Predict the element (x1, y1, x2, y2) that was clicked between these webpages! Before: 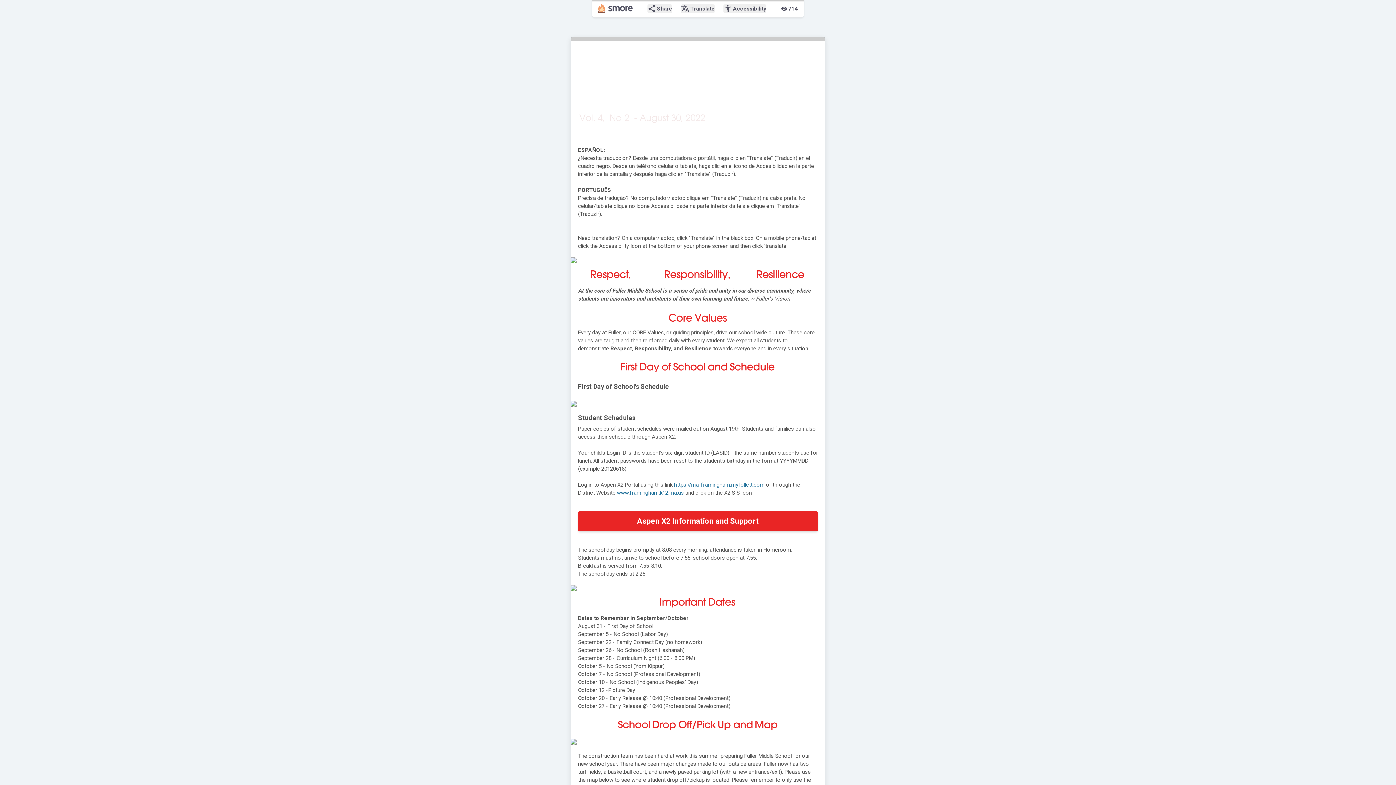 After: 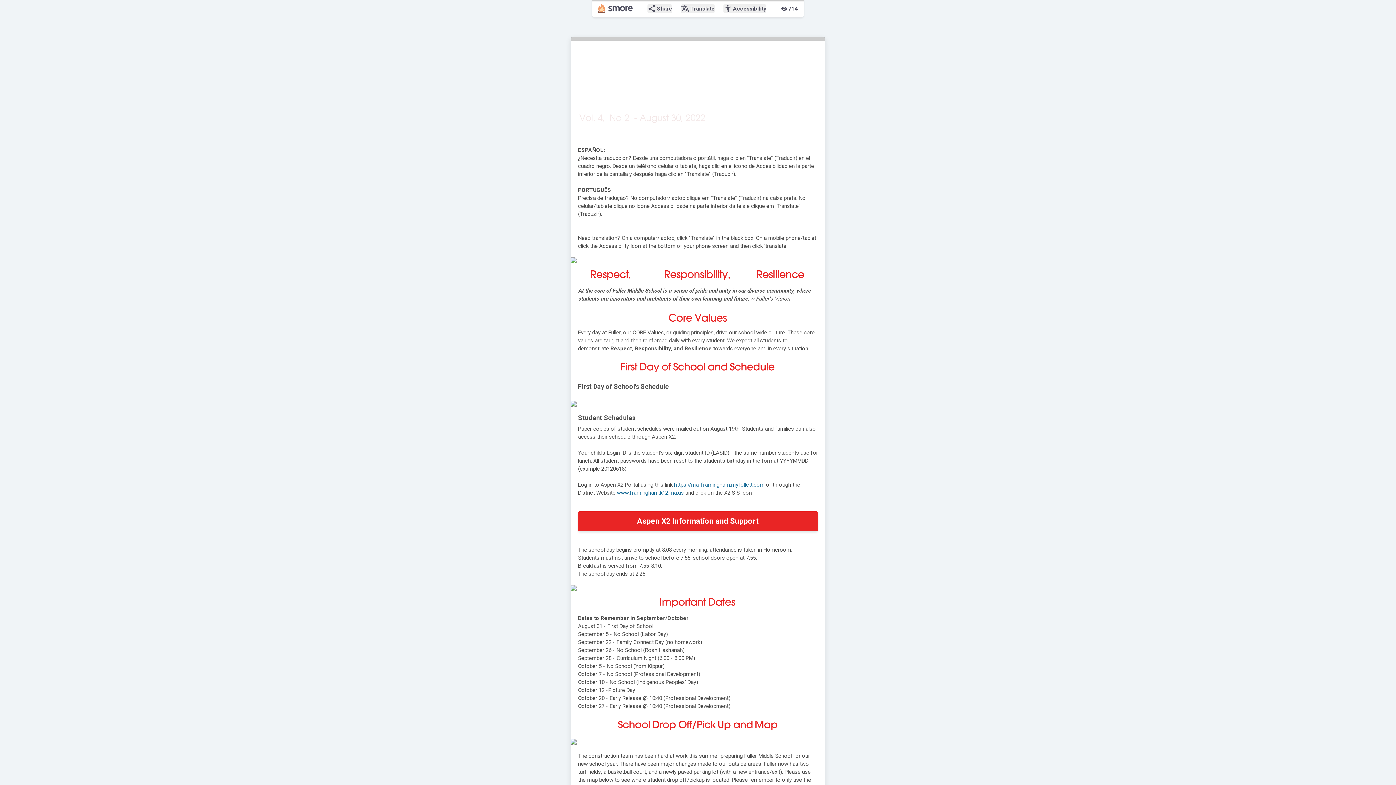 Action: label: www.framingham.k12.ma.us bbox: (617, 489, 684, 496)